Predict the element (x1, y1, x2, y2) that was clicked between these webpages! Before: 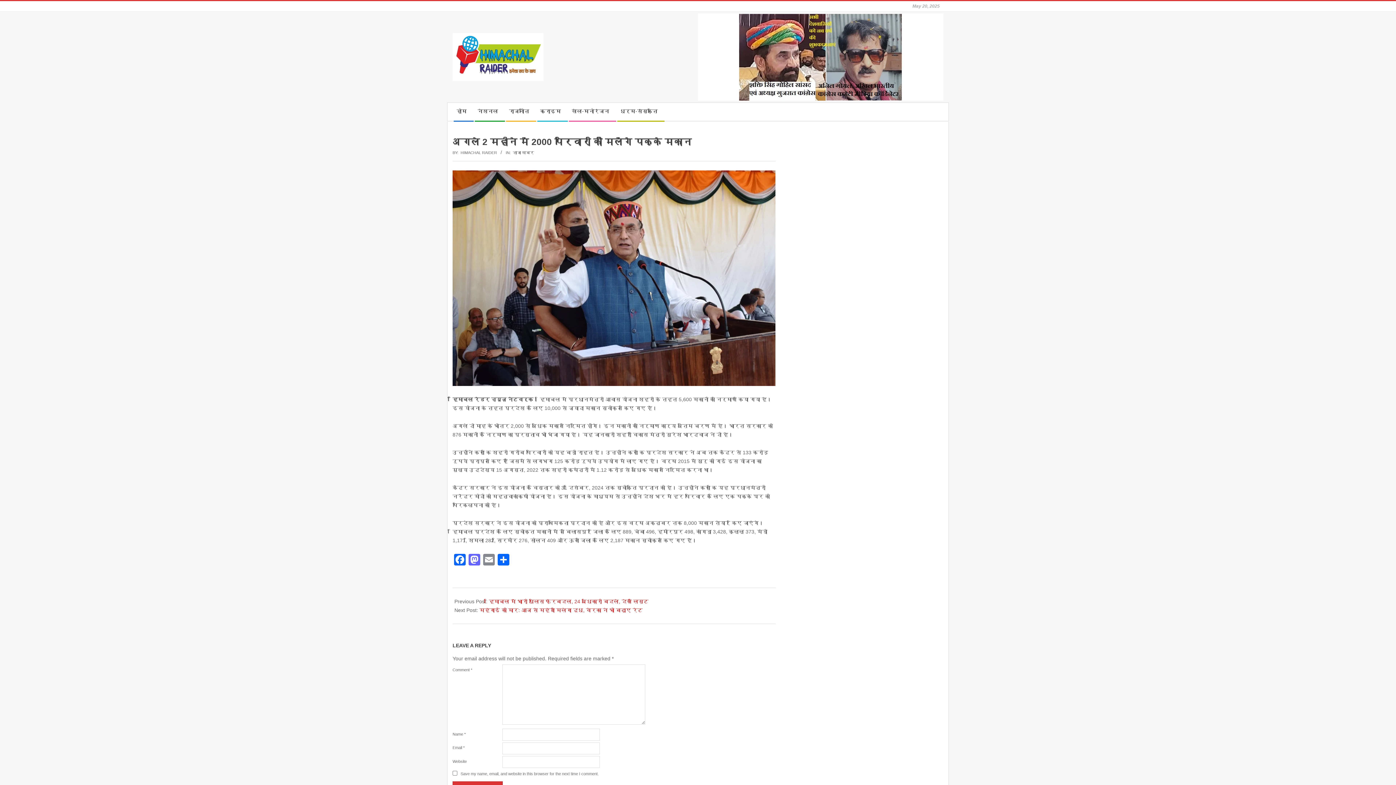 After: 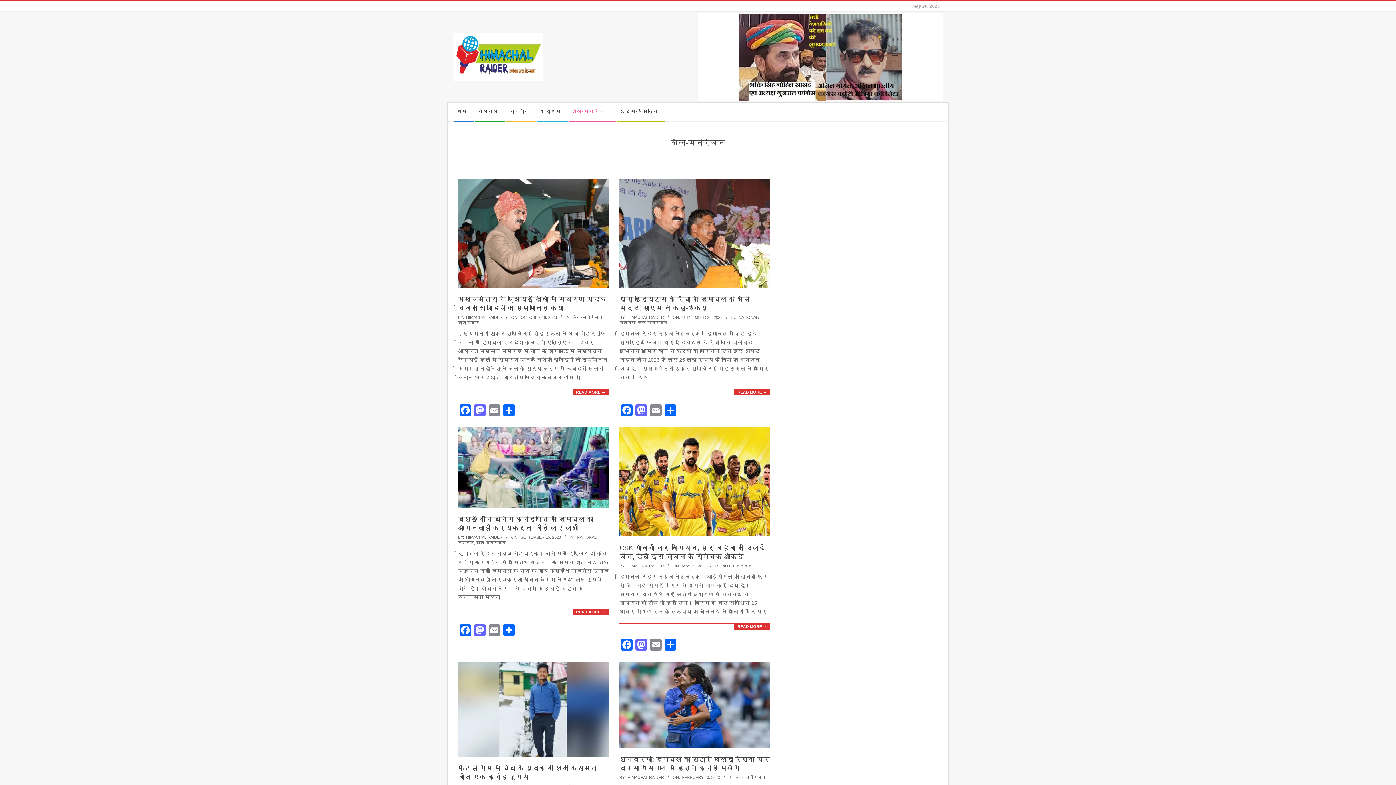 Action: bbox: (568, 102, 616, 120) label: खेल-मनोरंजन